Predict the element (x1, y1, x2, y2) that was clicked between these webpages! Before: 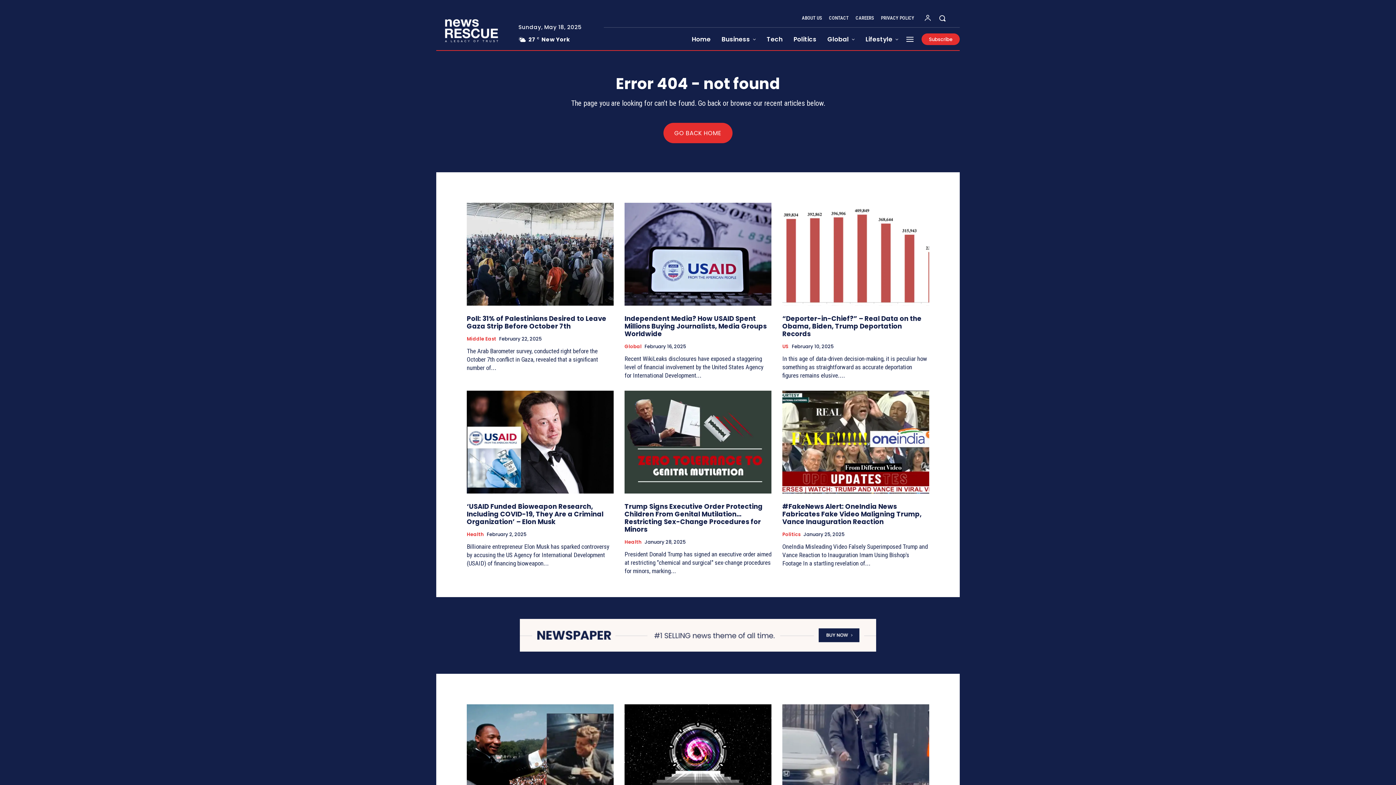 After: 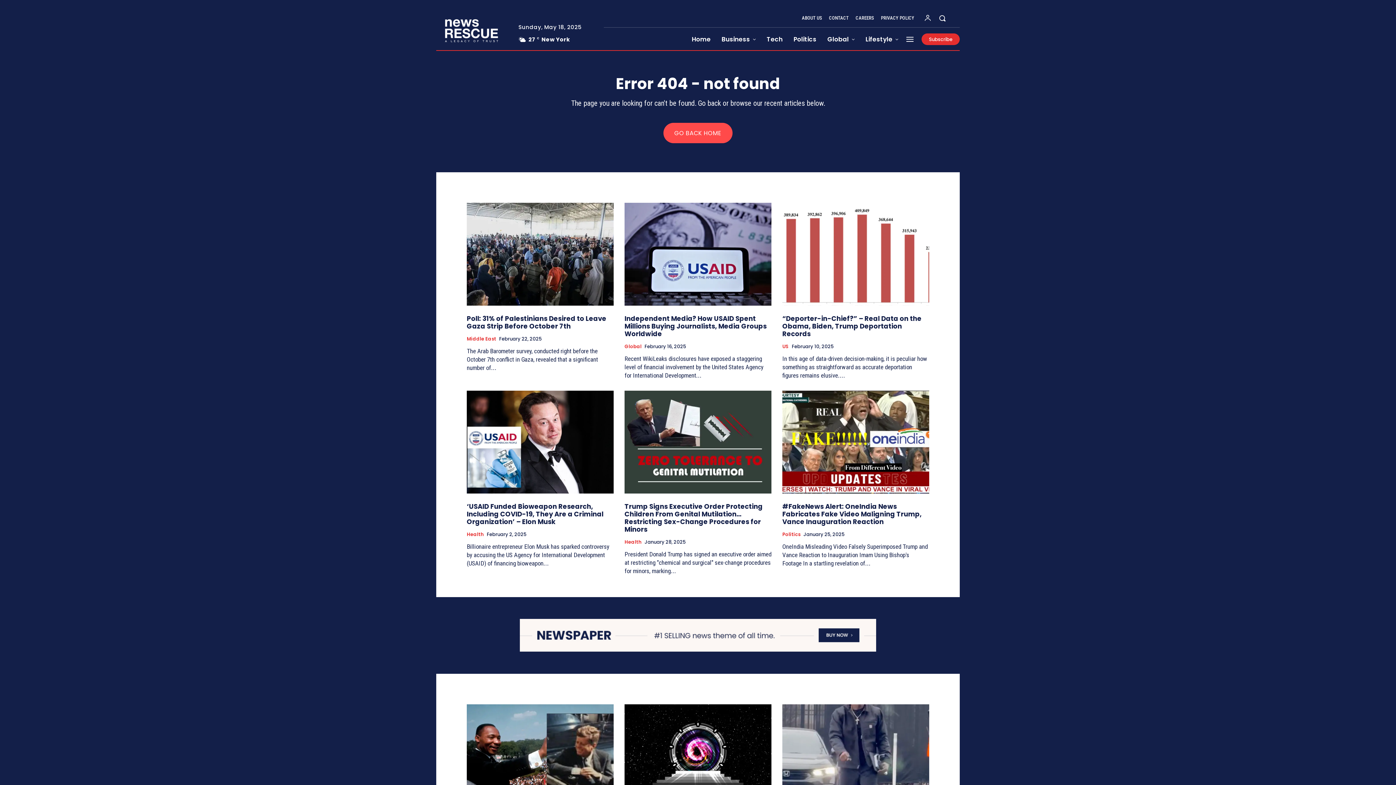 Action: label: GO BACK HOME bbox: (663, 122, 732, 143)